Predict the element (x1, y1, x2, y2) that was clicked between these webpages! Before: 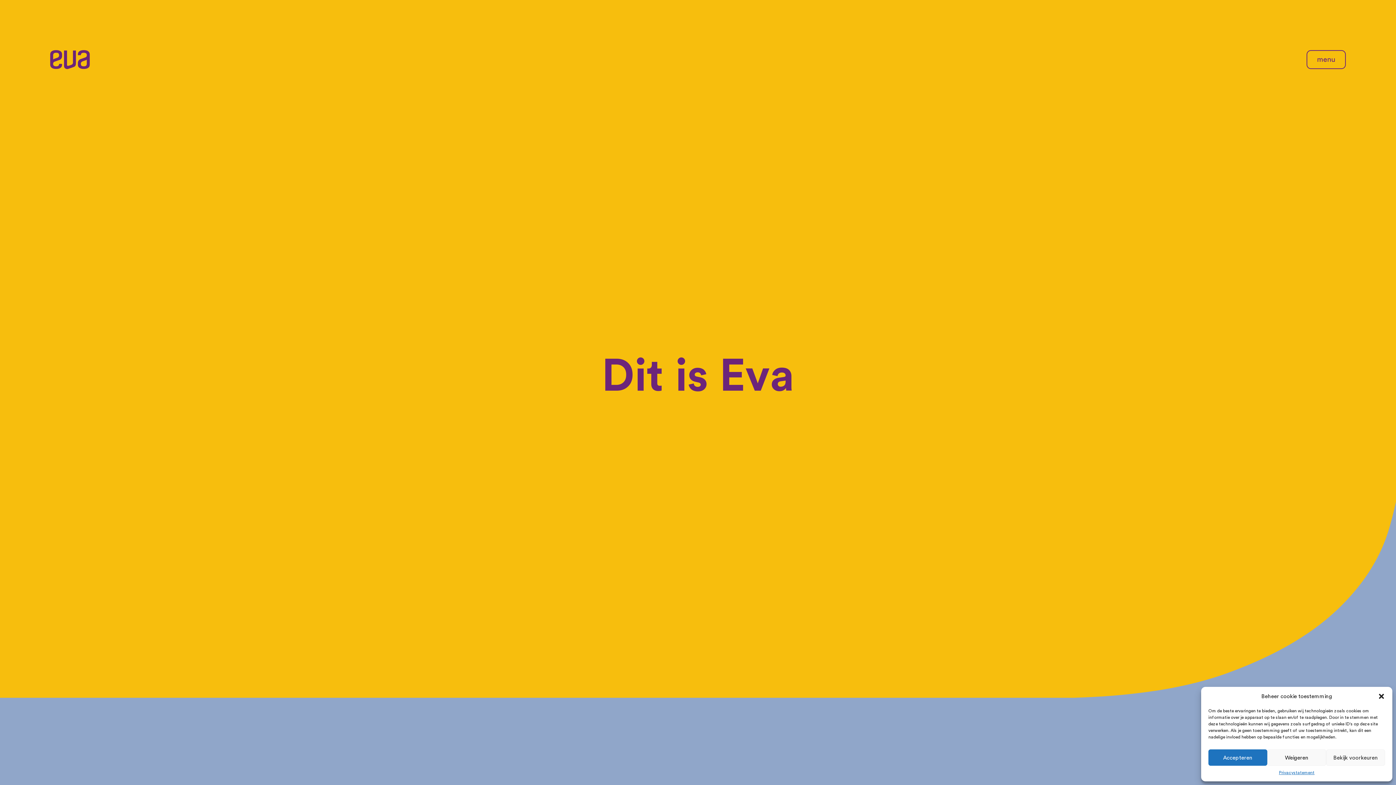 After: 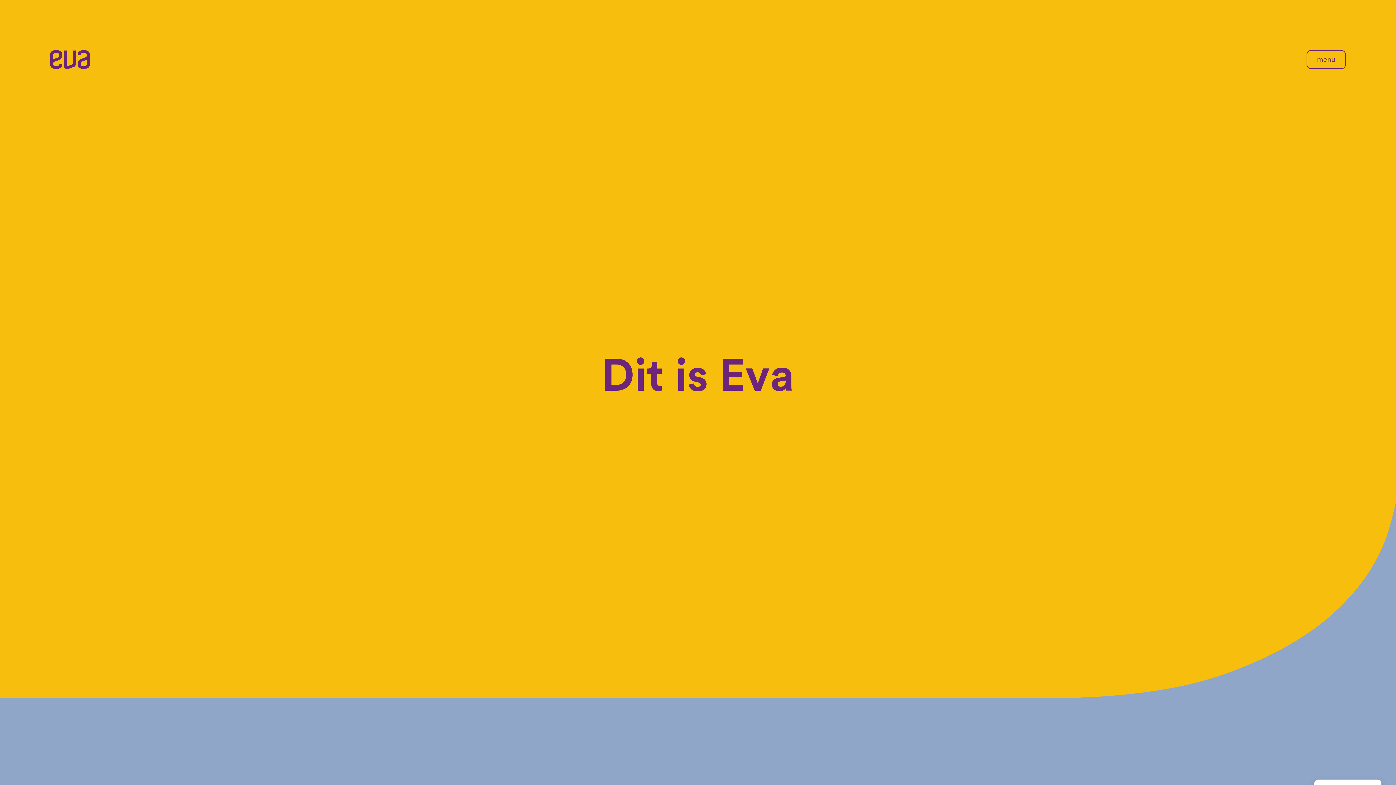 Action: bbox: (1267, 749, 1326, 766) label: Weigeren